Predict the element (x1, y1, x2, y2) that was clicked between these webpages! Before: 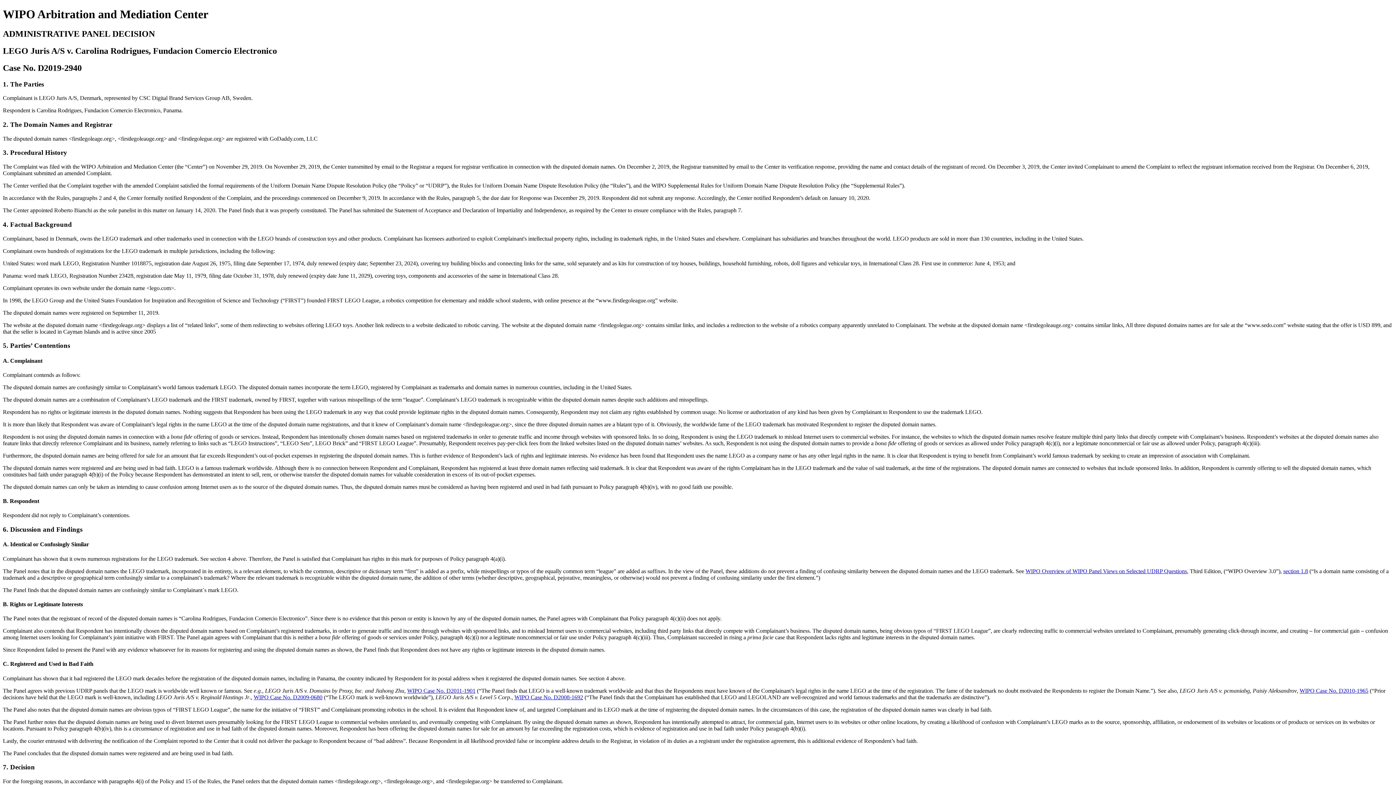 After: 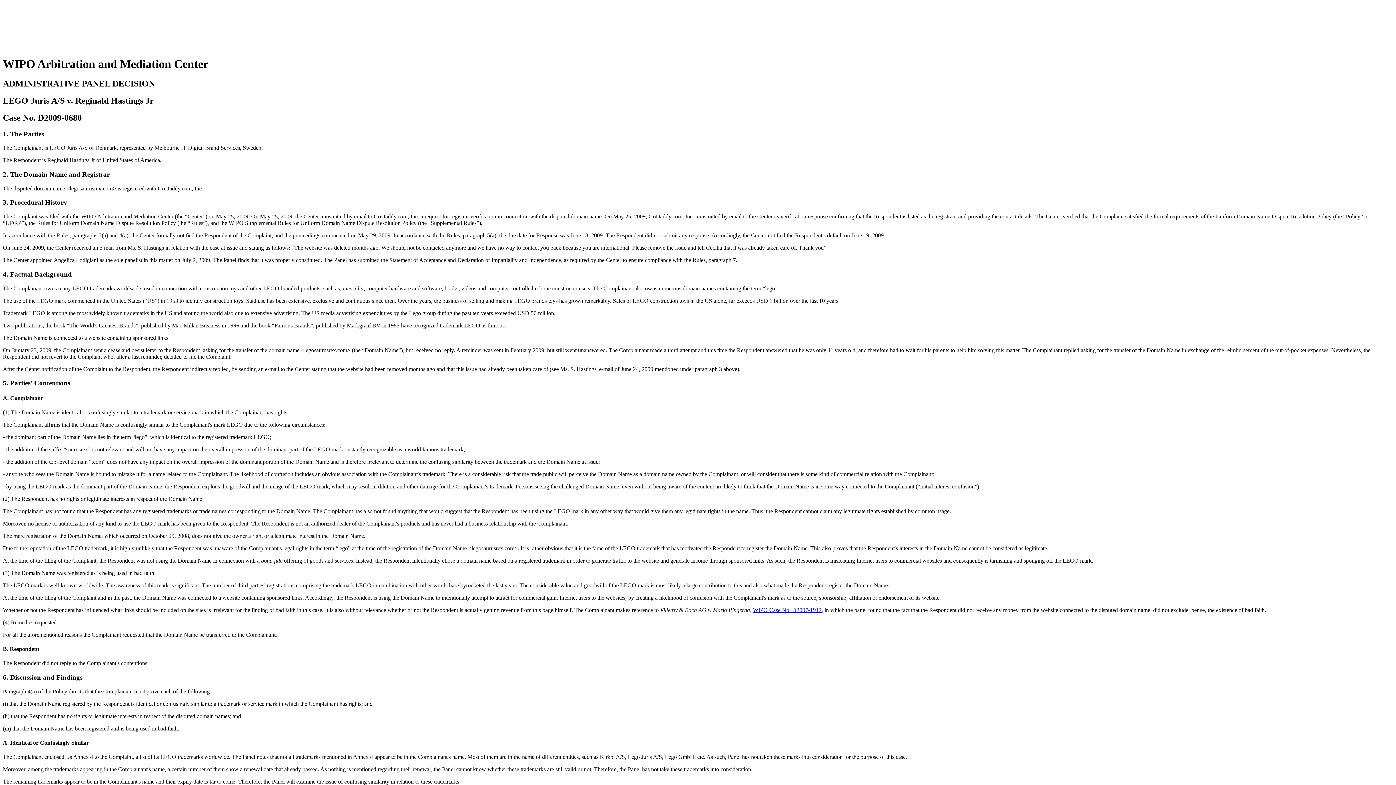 Action: label: WIPO Case No. D2009-0680 bbox: (253, 694, 322, 700)